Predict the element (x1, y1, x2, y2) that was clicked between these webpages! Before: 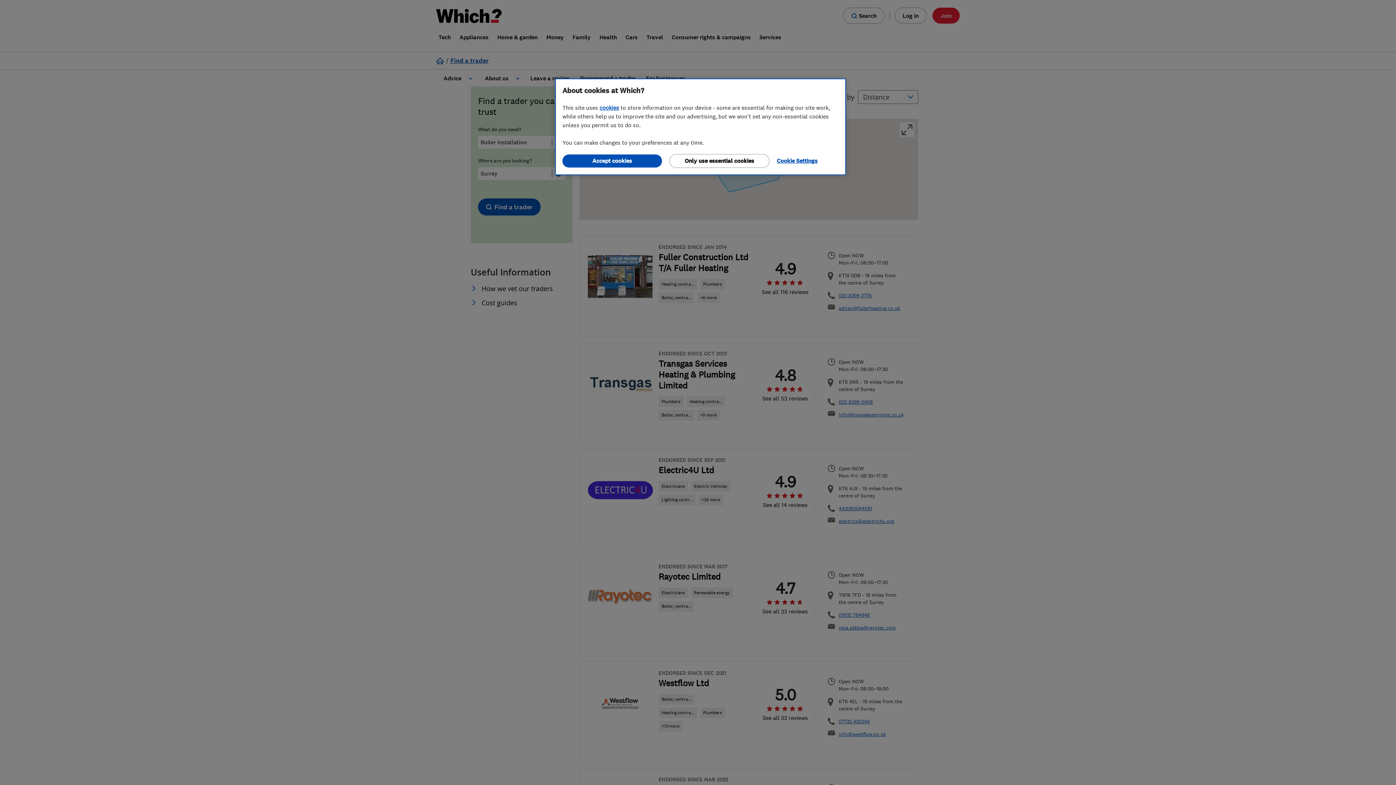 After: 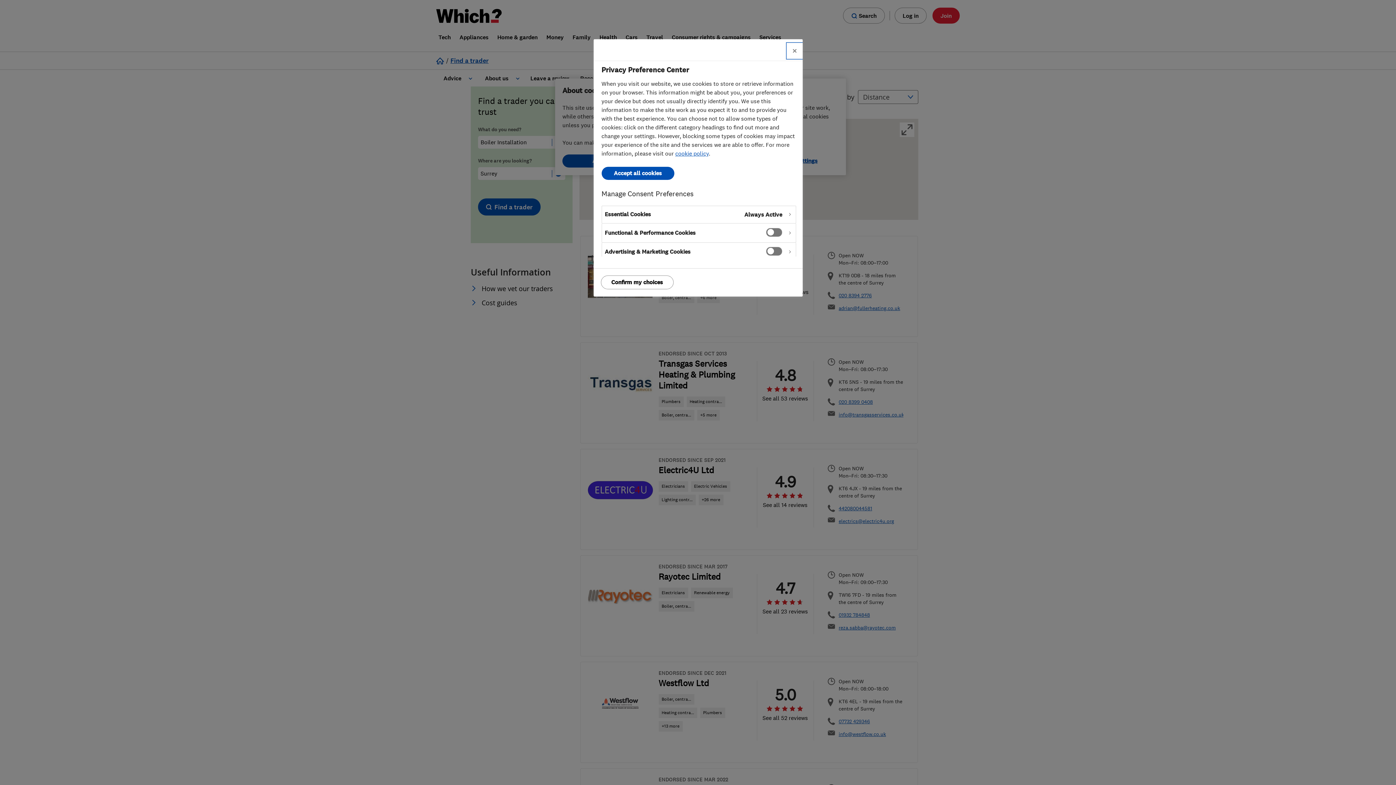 Action: bbox: (777, 154, 826, 168) label: Cookie Settings